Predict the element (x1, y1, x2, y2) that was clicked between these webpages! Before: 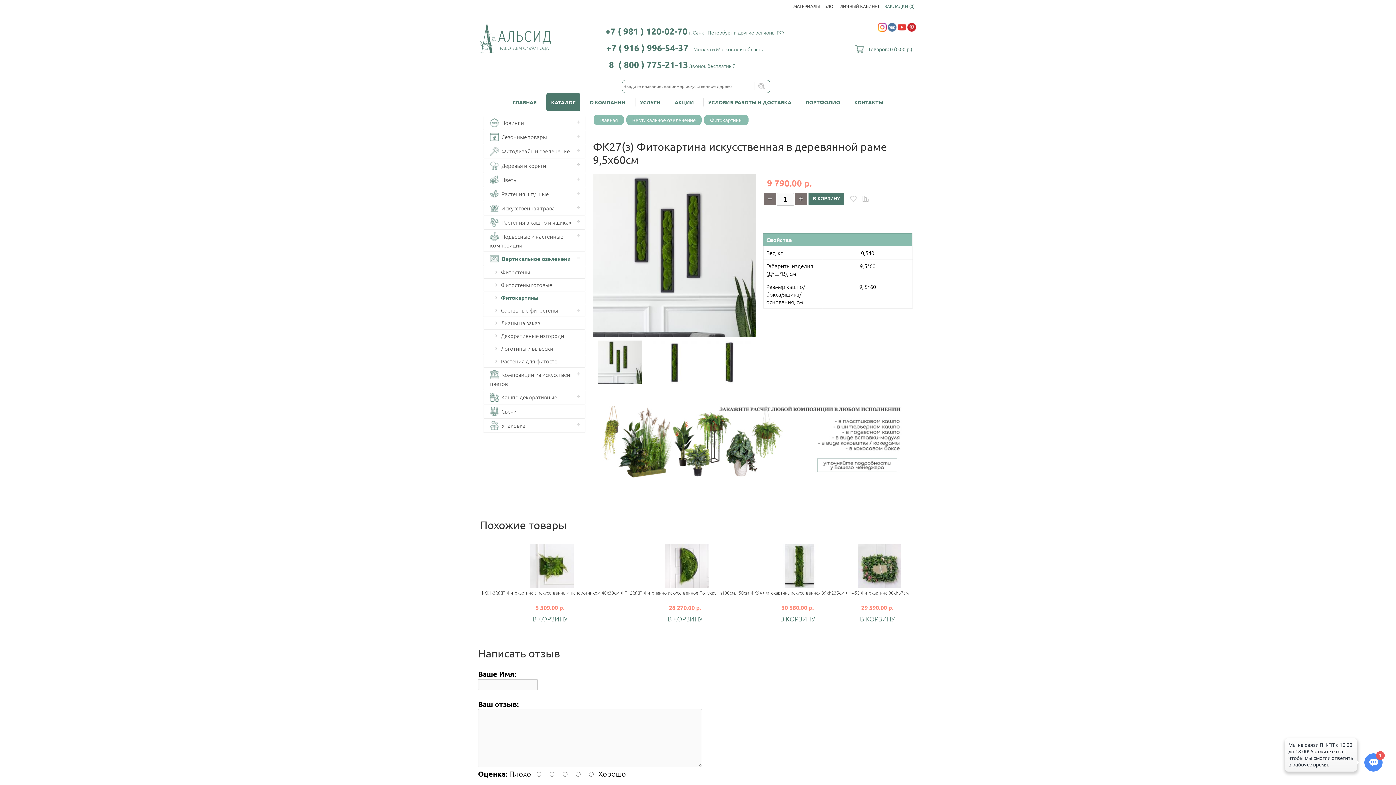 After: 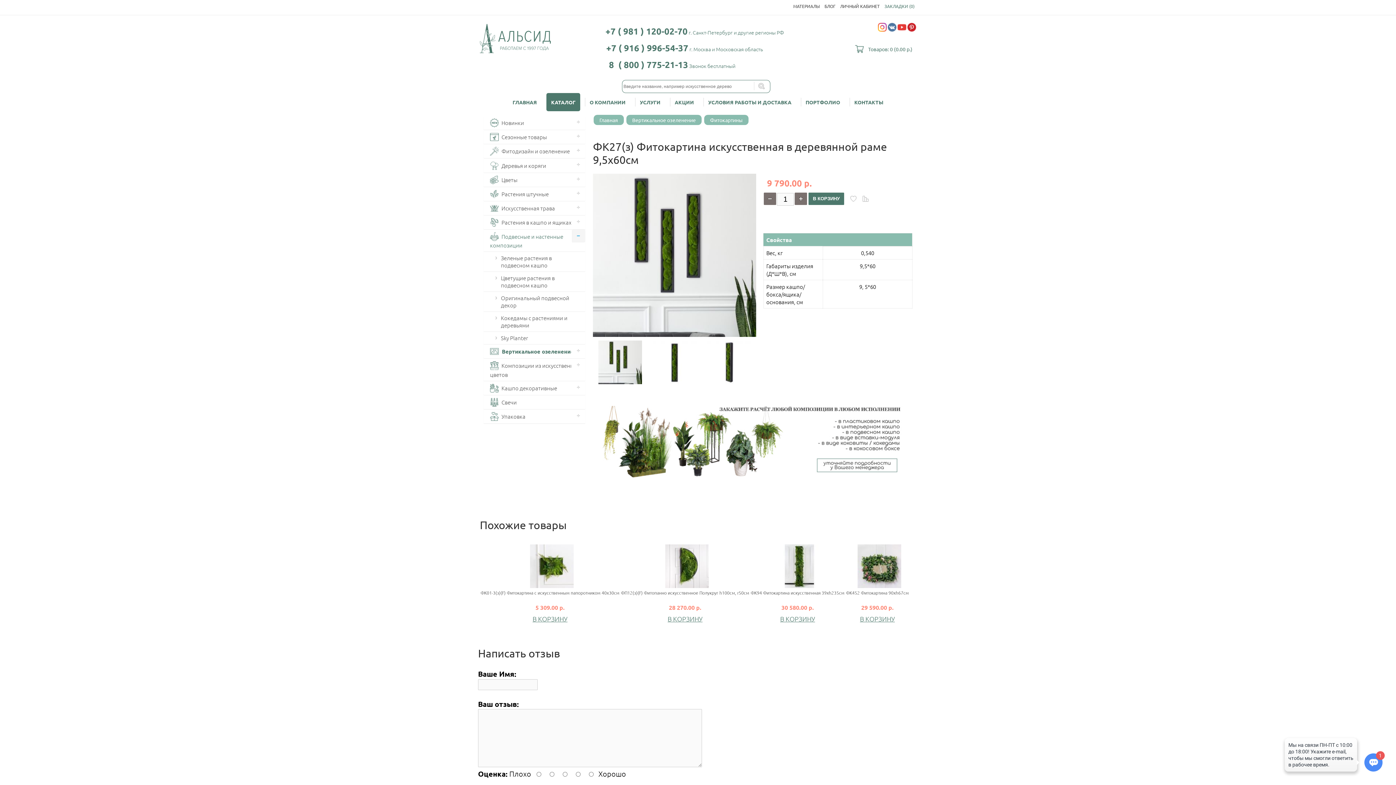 Action: bbox: (571, 229, 585, 242) label:  